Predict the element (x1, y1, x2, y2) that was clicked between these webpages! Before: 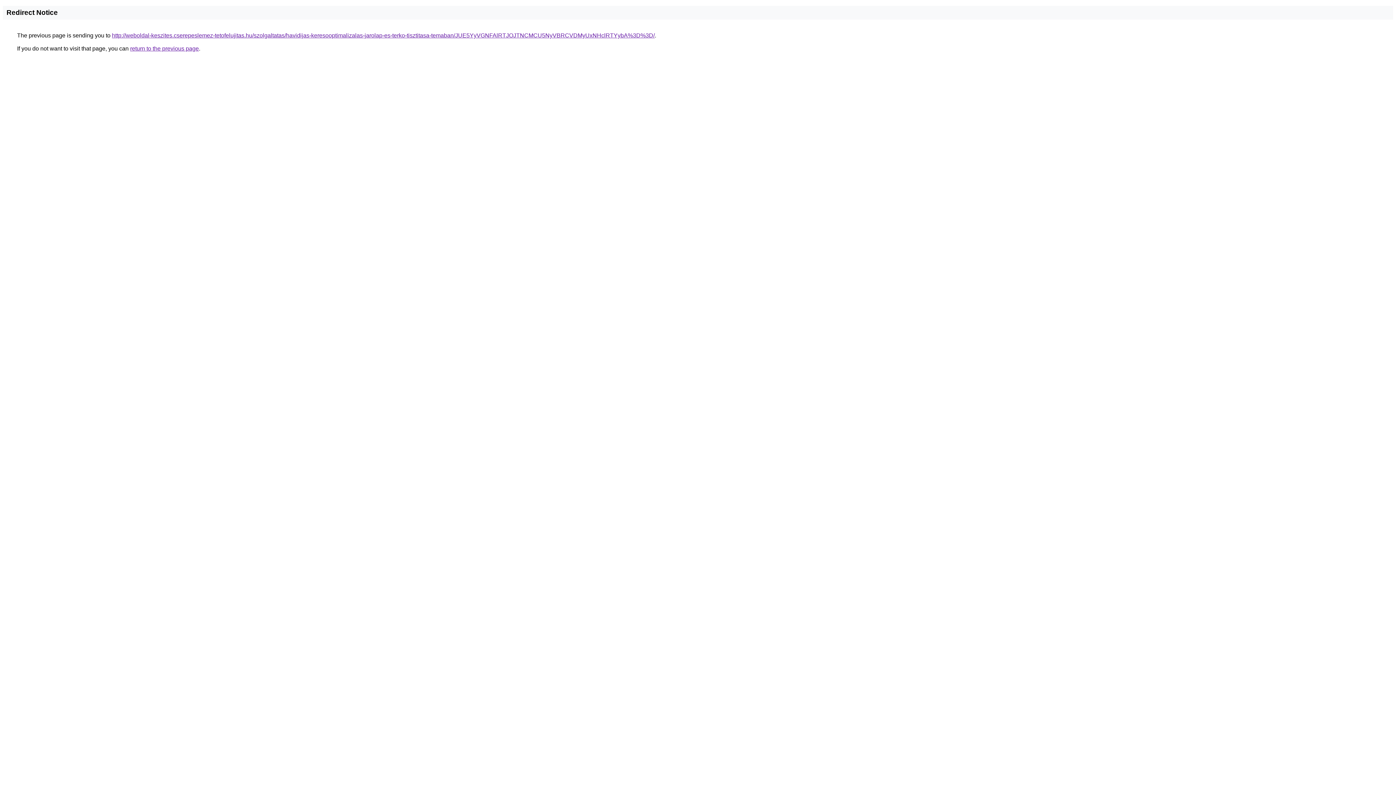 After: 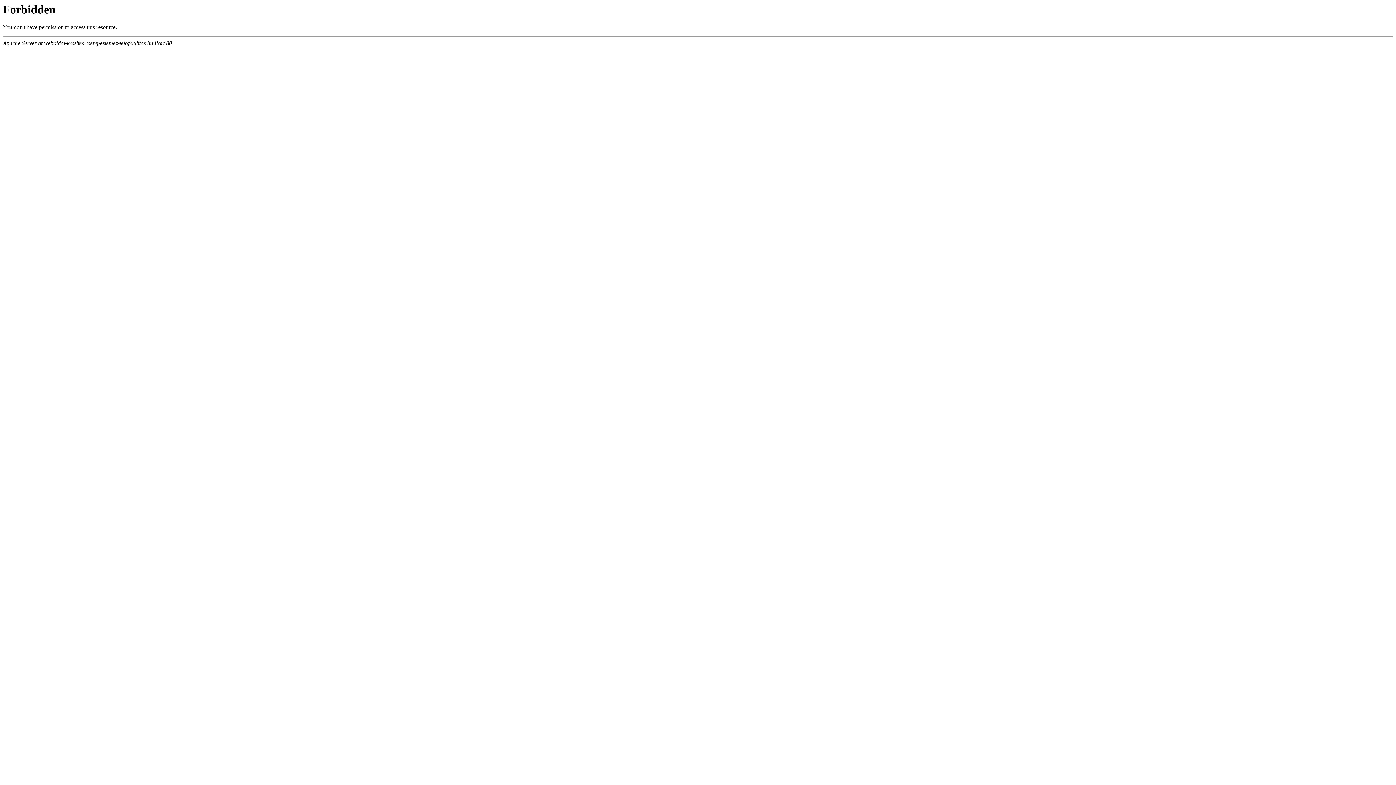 Action: bbox: (112, 32, 654, 38) label: http://weboldal-keszites.cserepeslemez-tetofelujitas.hu/szolgaltatas/havidijas-keresooptimalizalas-jarolap-es-terko-tisztitasa-temaban/JUE5YyVGNFAlRTJOJTNCMCU5NyVBRCVDMyUxNHclRTYybA%3D%3D/